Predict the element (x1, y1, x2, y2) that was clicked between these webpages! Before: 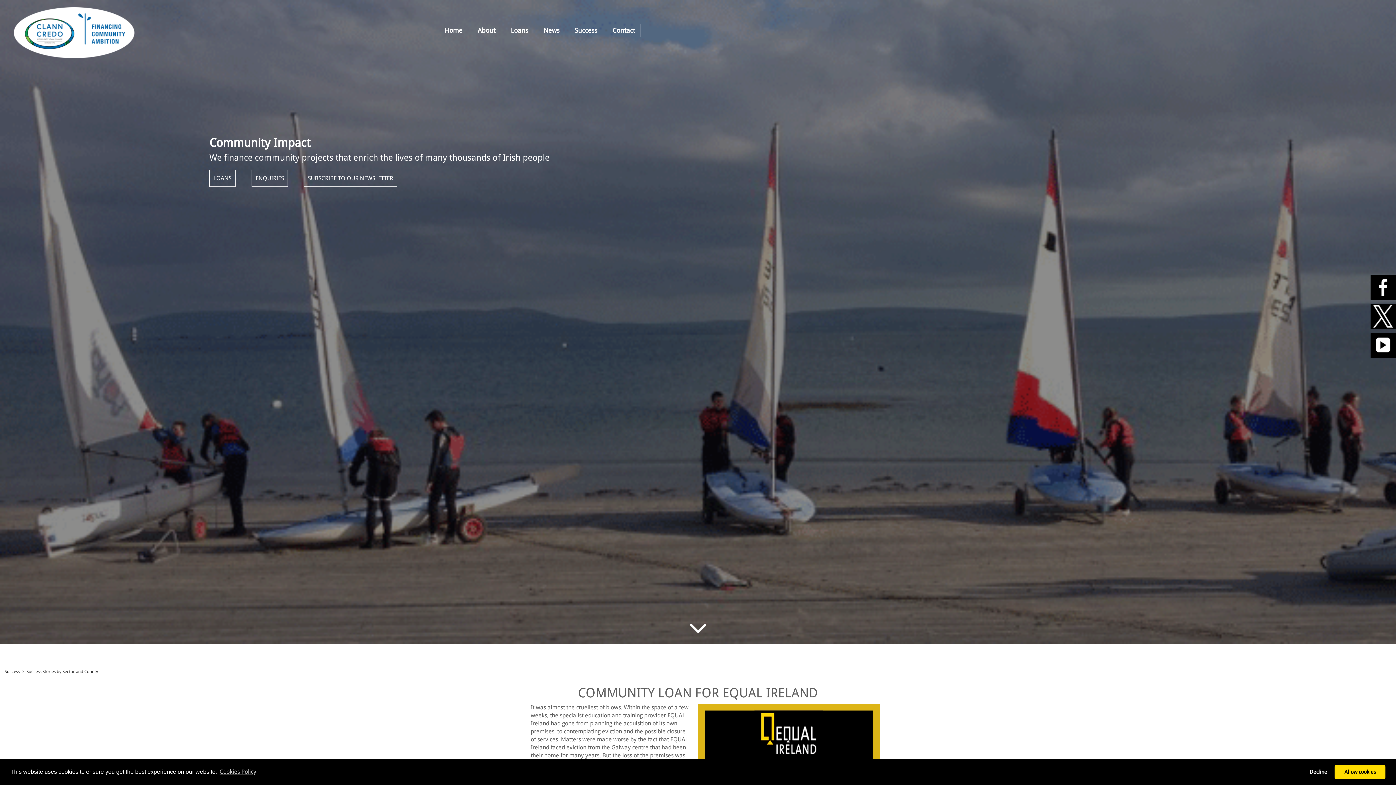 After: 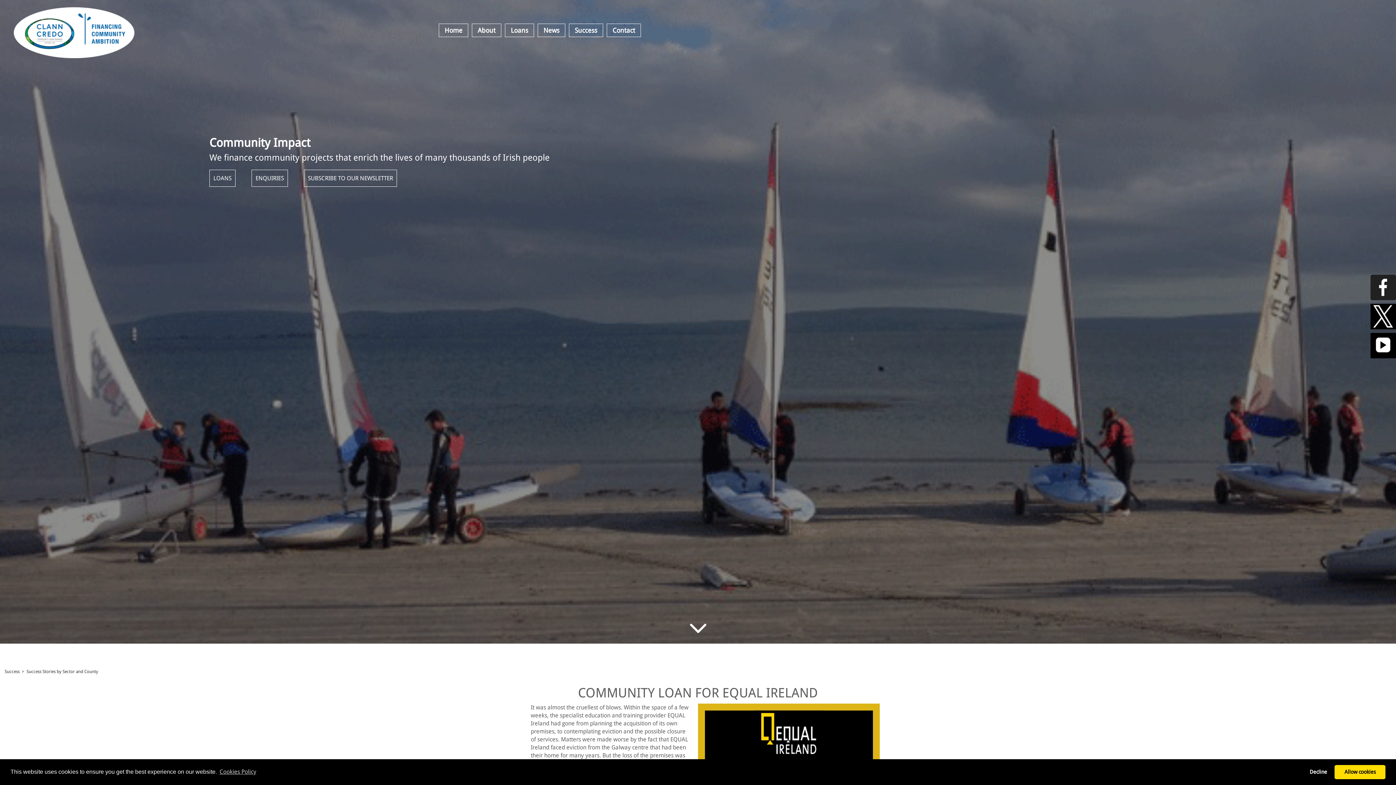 Action: bbox: (1370, 285, 1396, 292)